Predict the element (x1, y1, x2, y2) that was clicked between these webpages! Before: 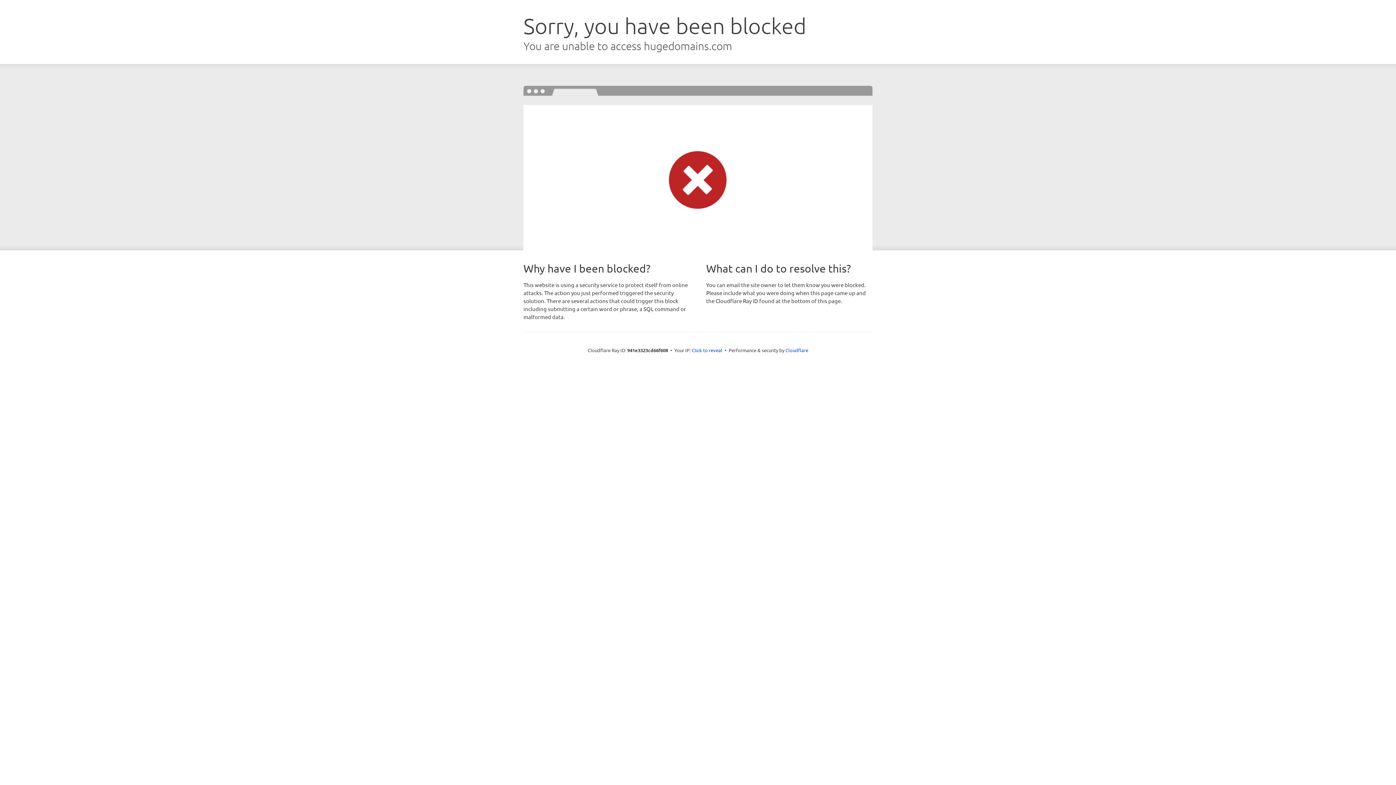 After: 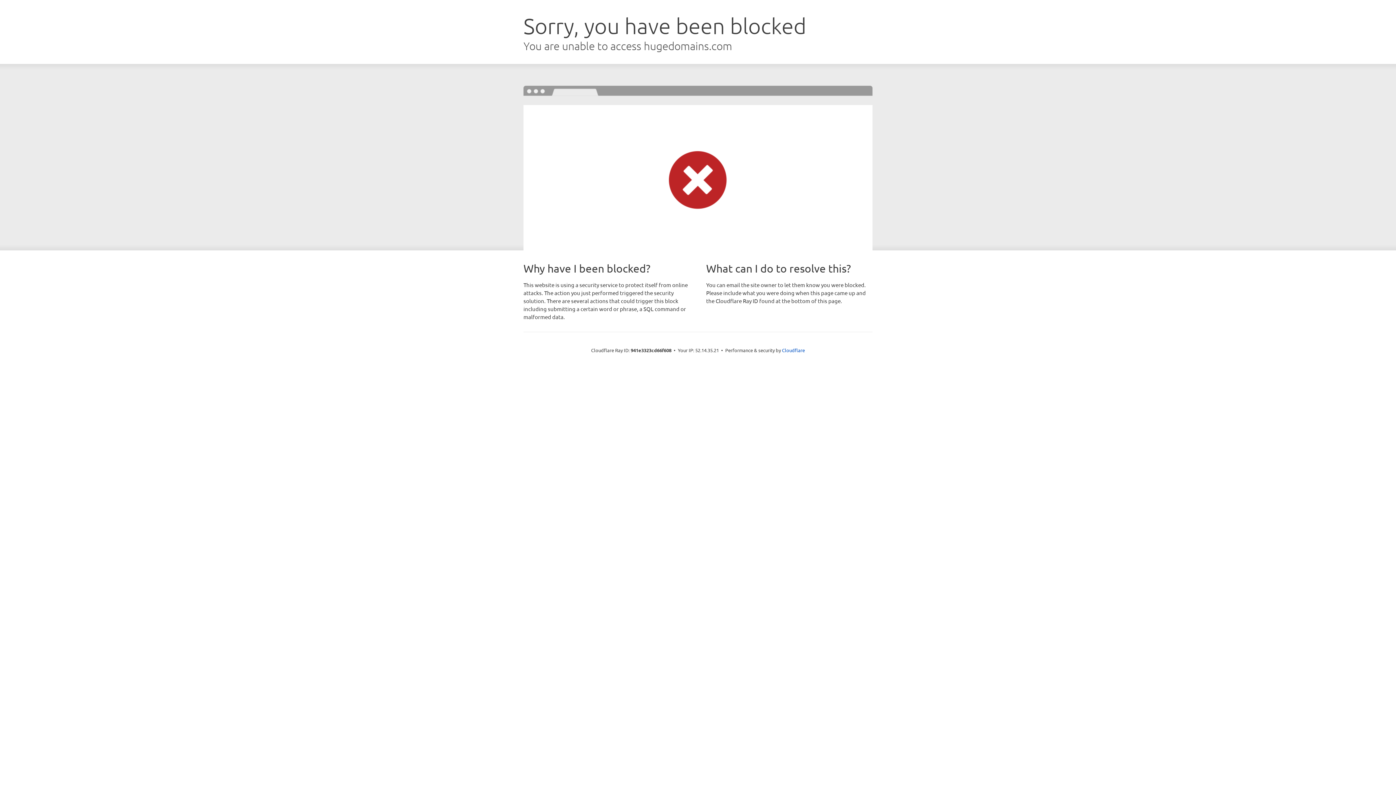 Action: label: Click to reveal bbox: (692, 346, 722, 353)